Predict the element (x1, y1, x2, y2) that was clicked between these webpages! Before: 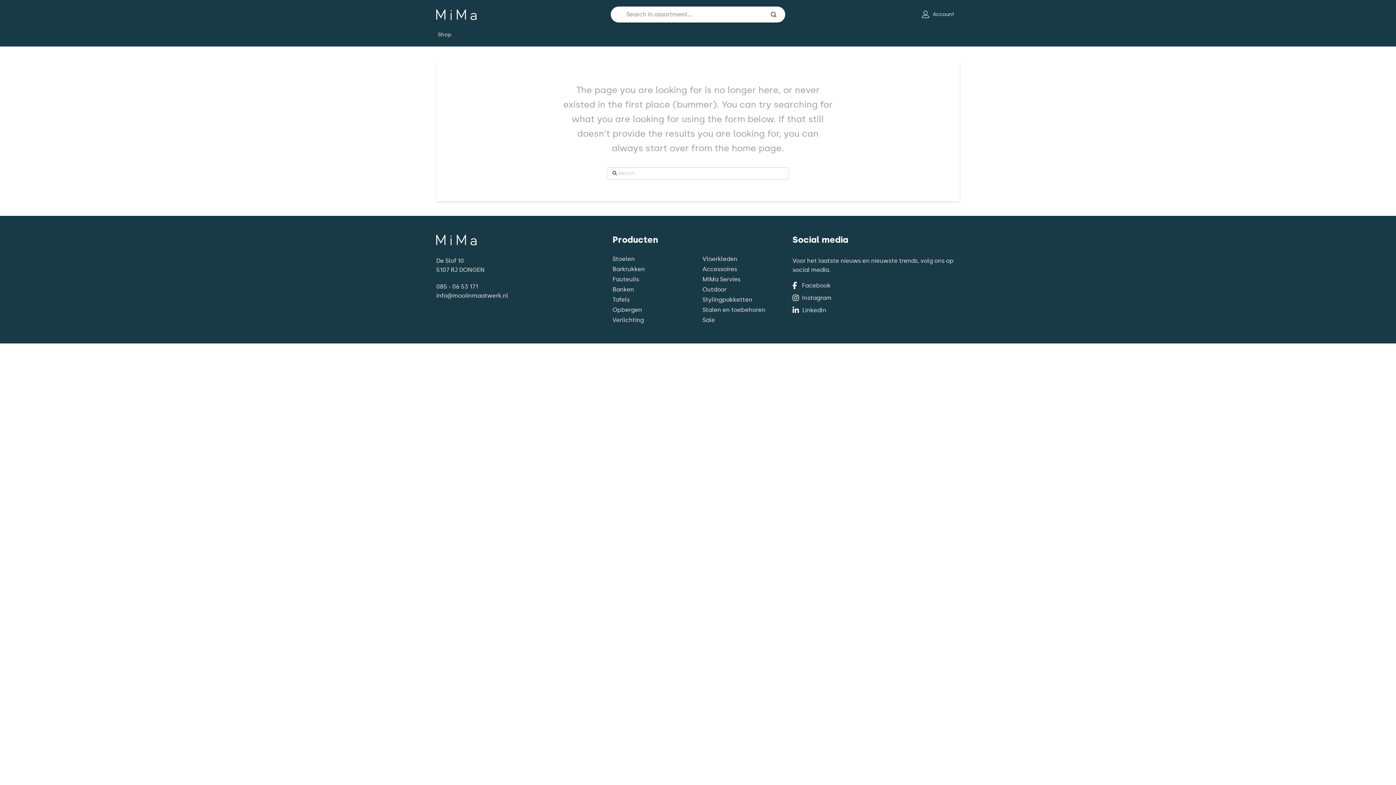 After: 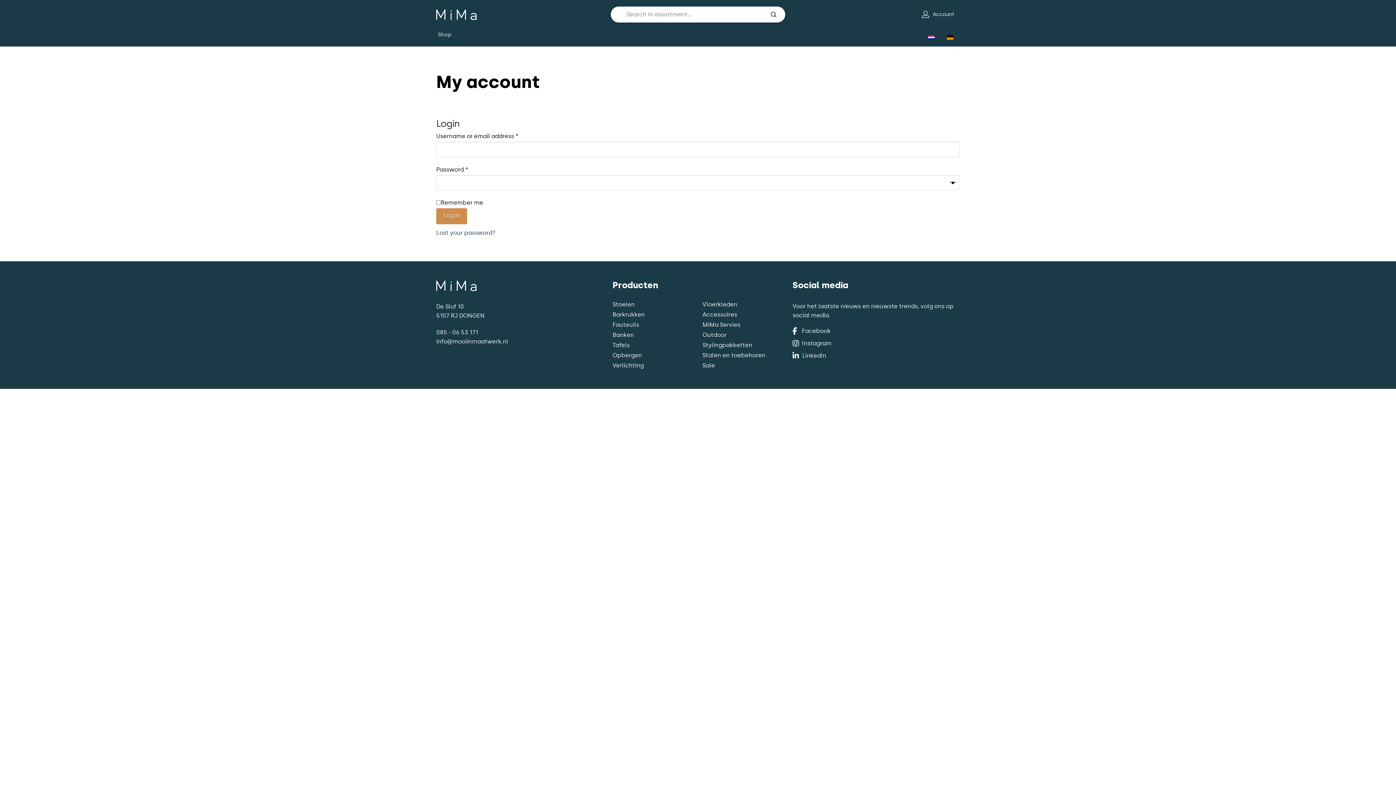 Action: label: Account bbox: (920, 9, 956, 20)